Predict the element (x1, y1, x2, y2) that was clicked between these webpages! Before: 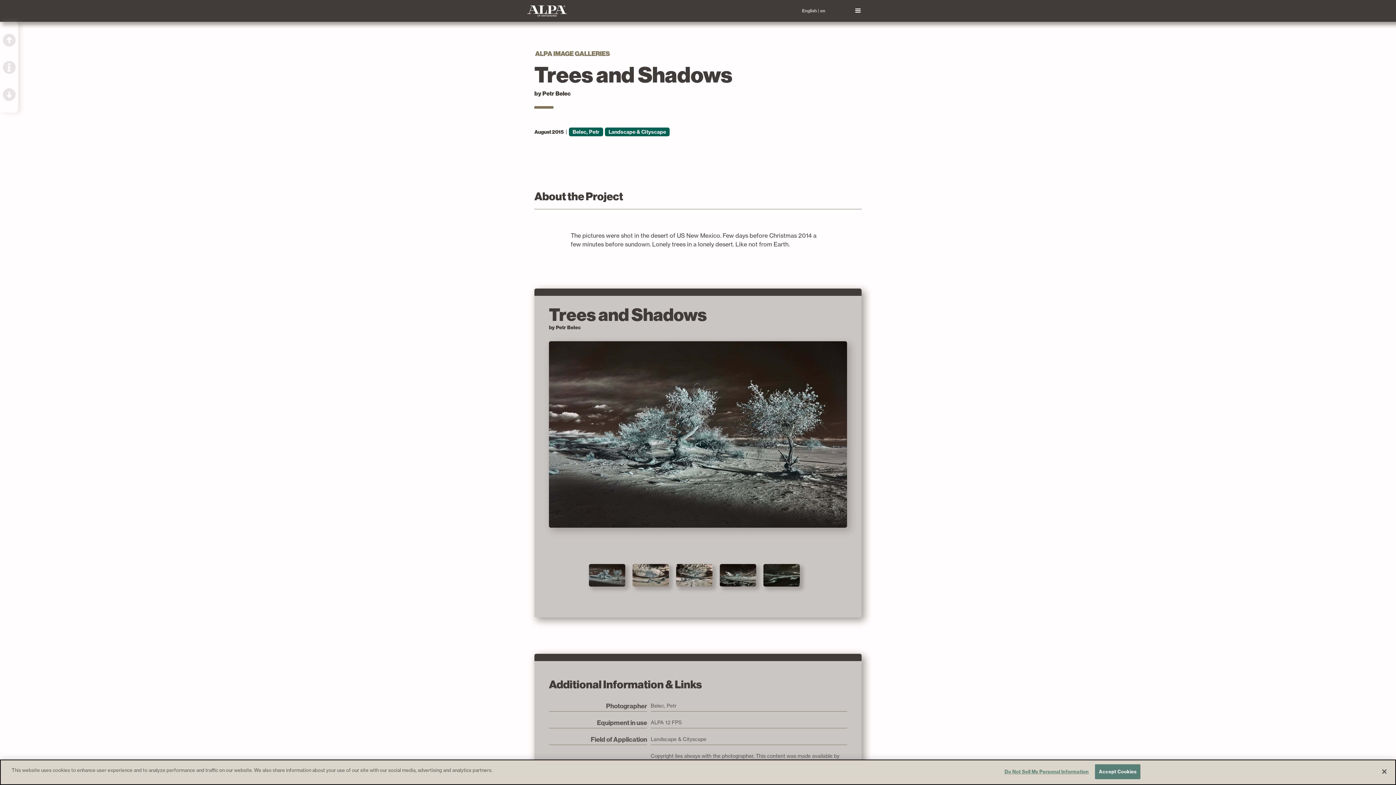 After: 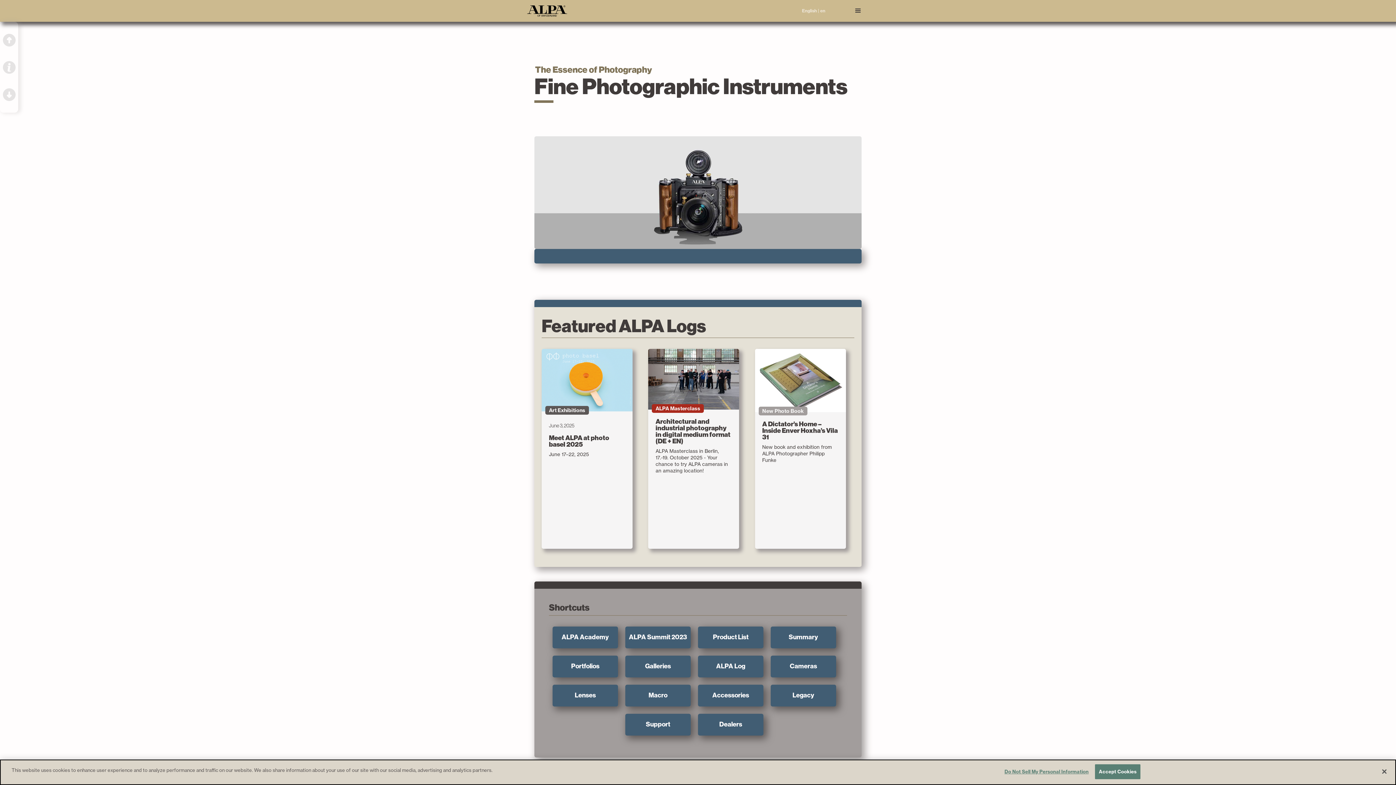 Action: bbox: (527, 0, 567, 16) label: home